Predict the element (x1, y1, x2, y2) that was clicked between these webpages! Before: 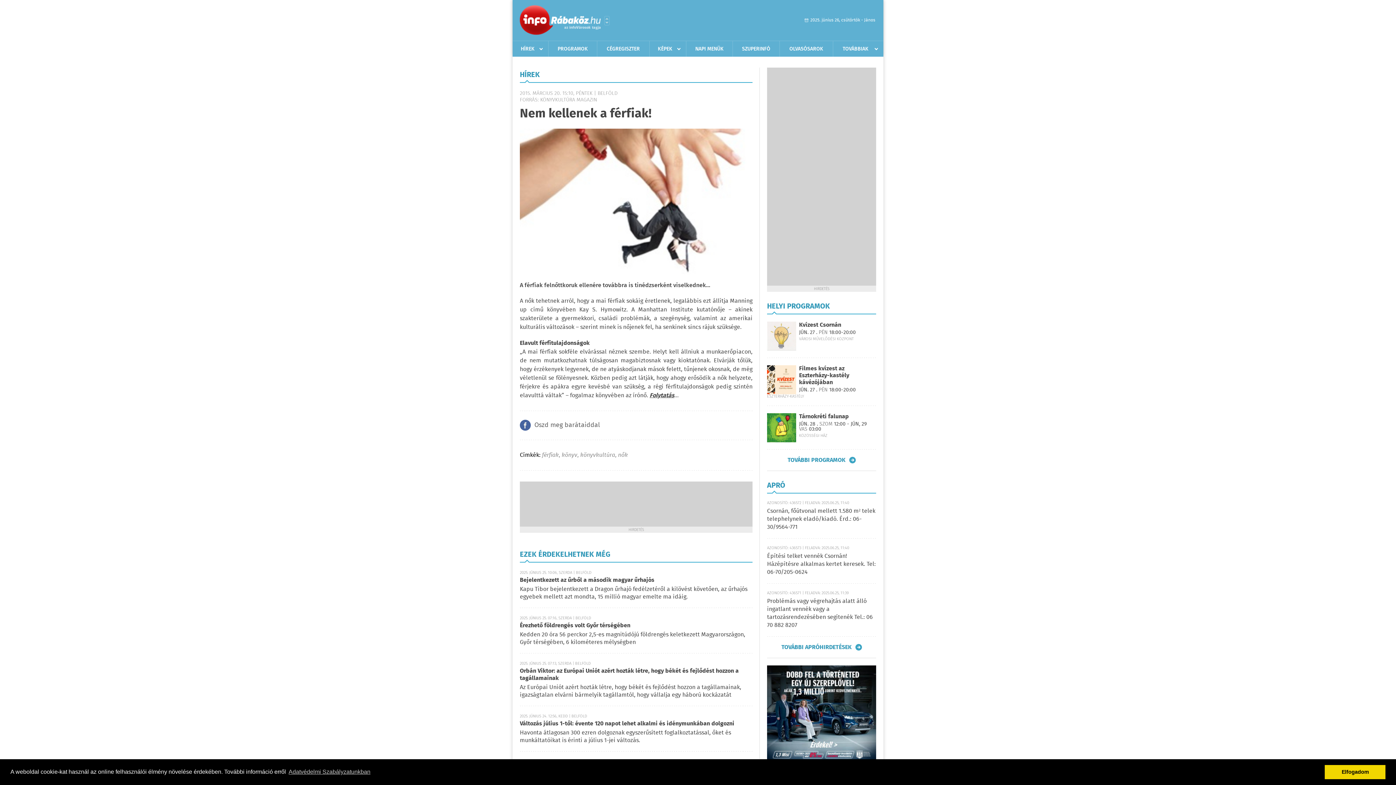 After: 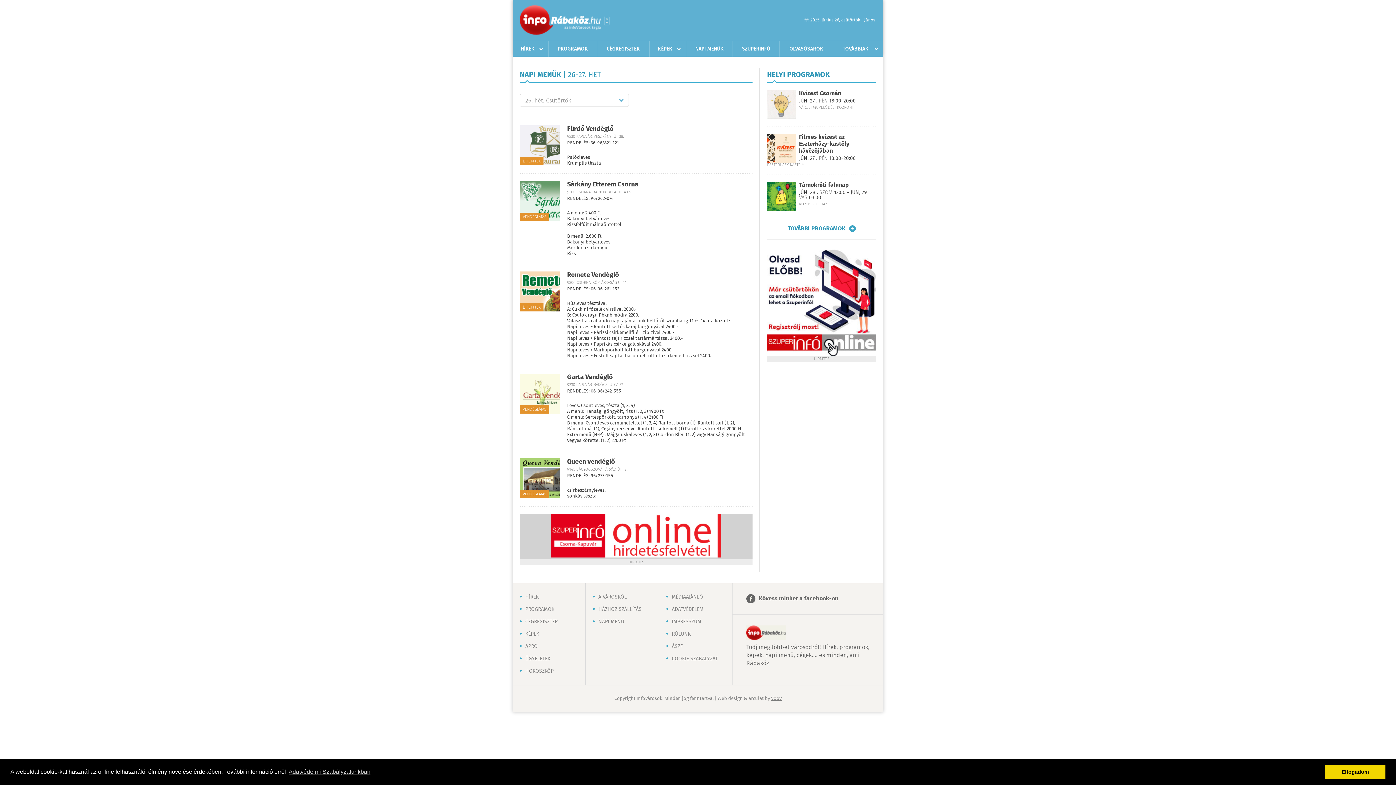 Action: label: NAPI MENÜK bbox: (686, 41, 732, 56)